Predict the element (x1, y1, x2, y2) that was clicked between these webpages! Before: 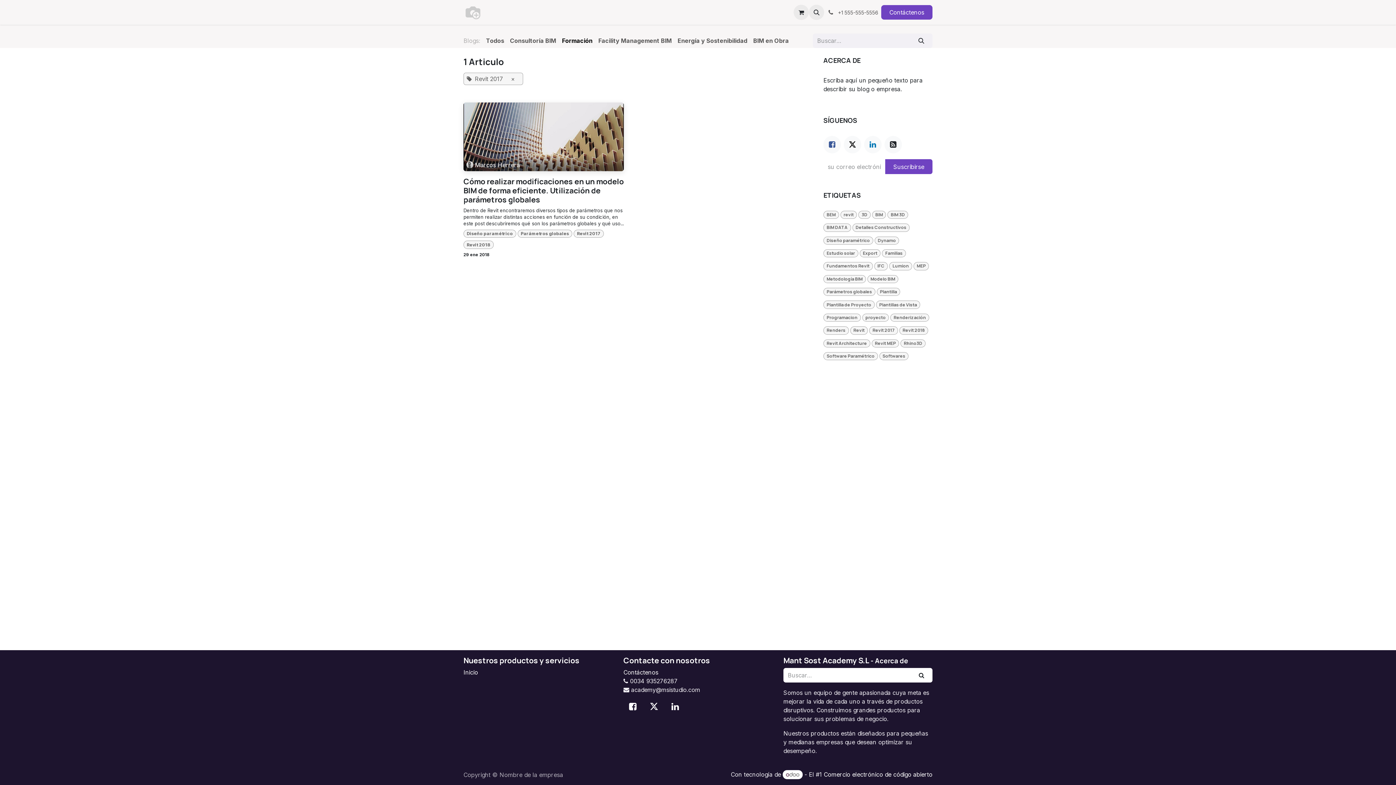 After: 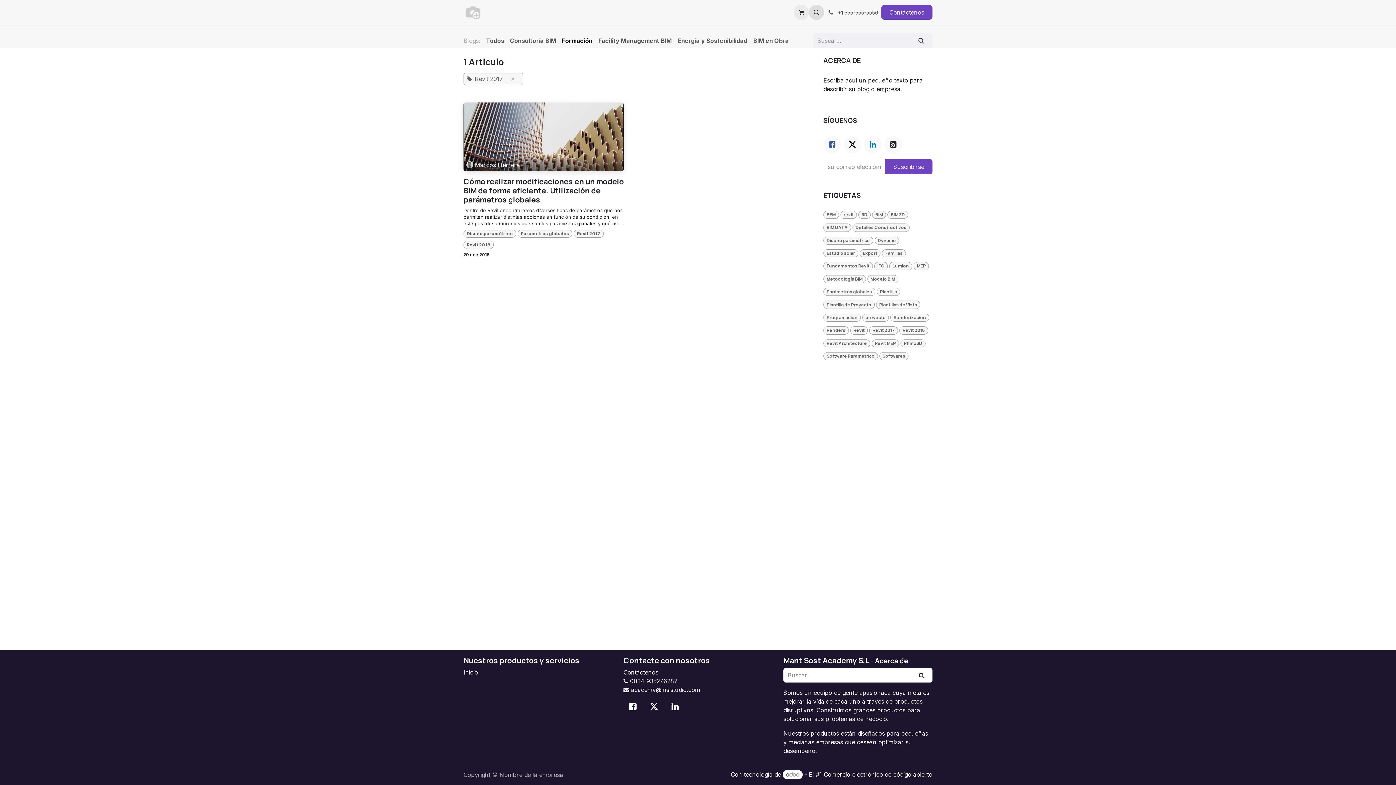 Action: bbox: (809, 4, 824, 20)